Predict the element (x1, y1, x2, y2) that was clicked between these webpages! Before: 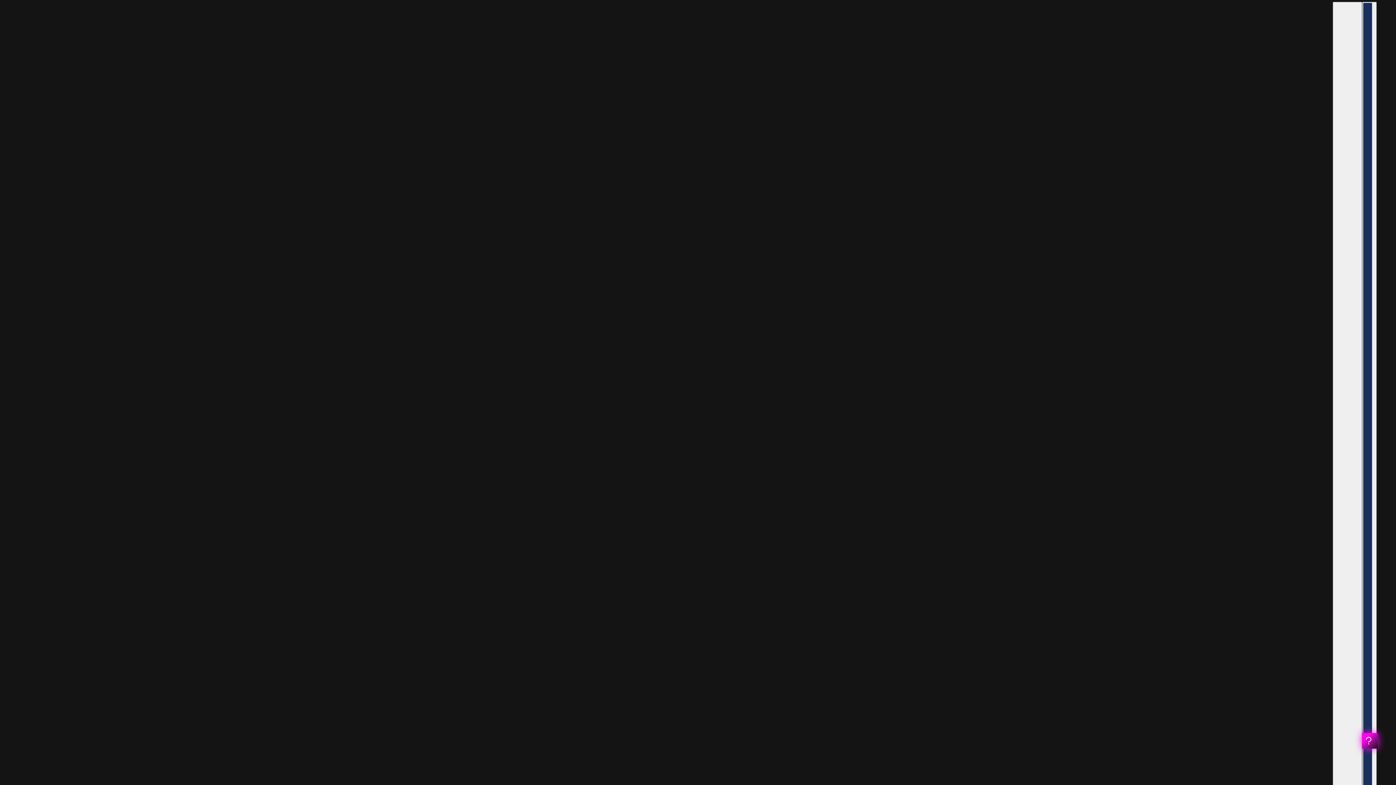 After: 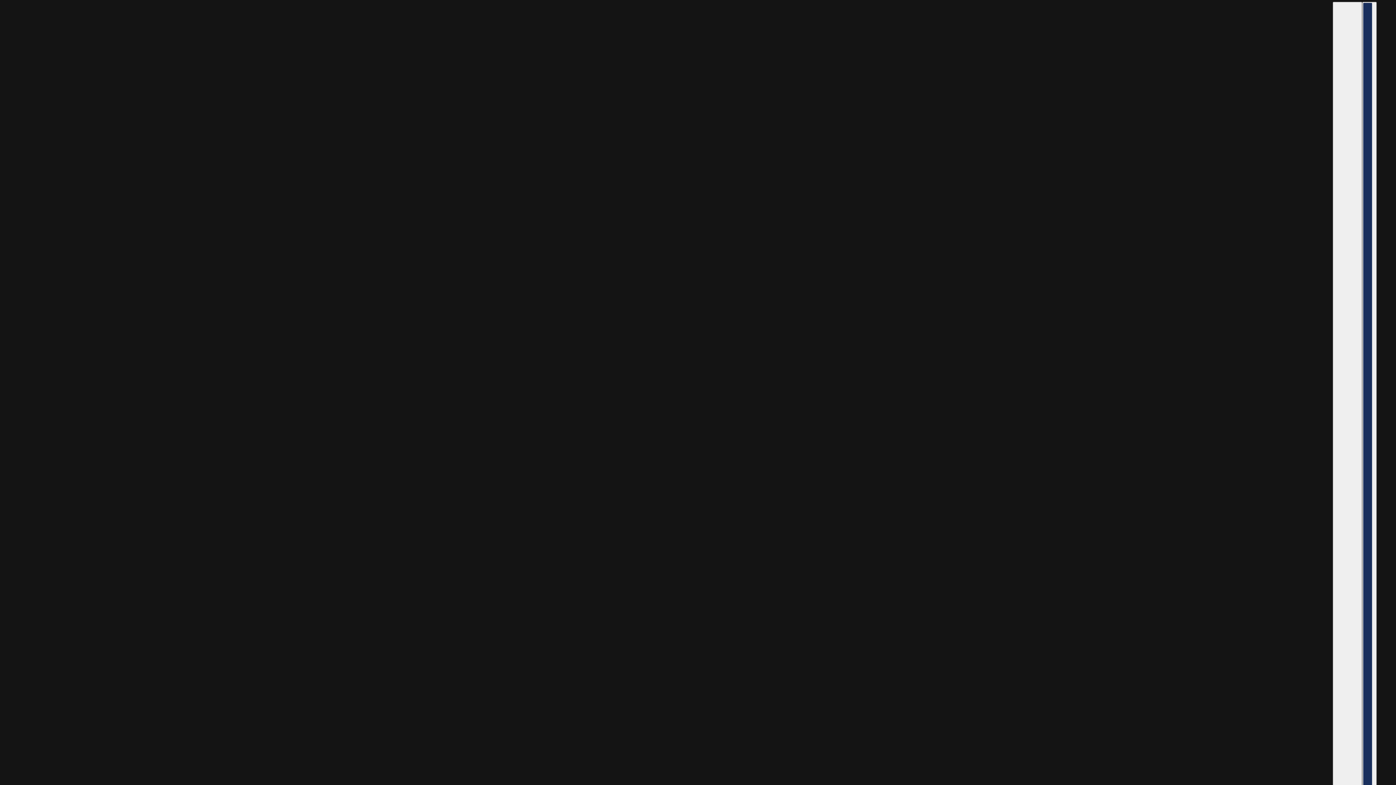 Action: bbox: (1362, 733, 1378, 749)